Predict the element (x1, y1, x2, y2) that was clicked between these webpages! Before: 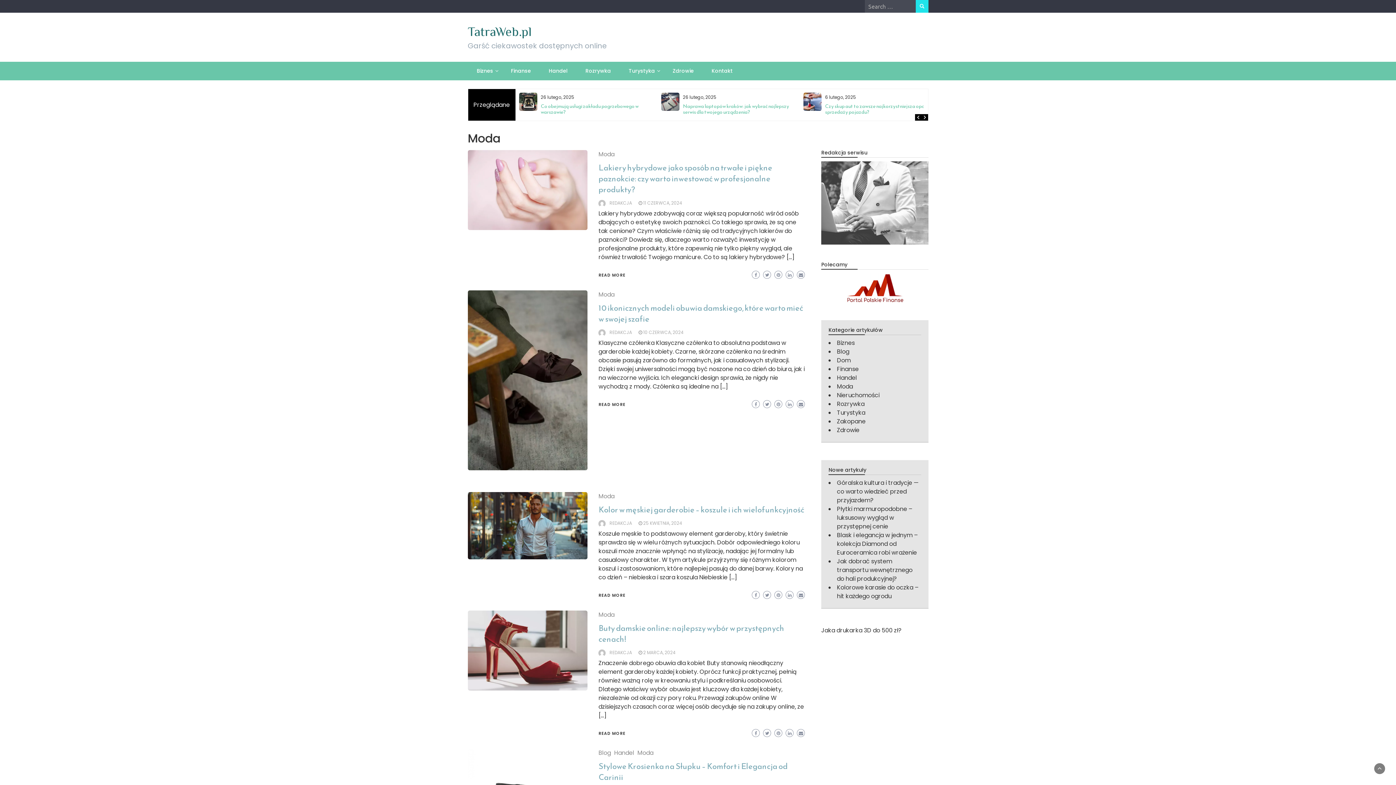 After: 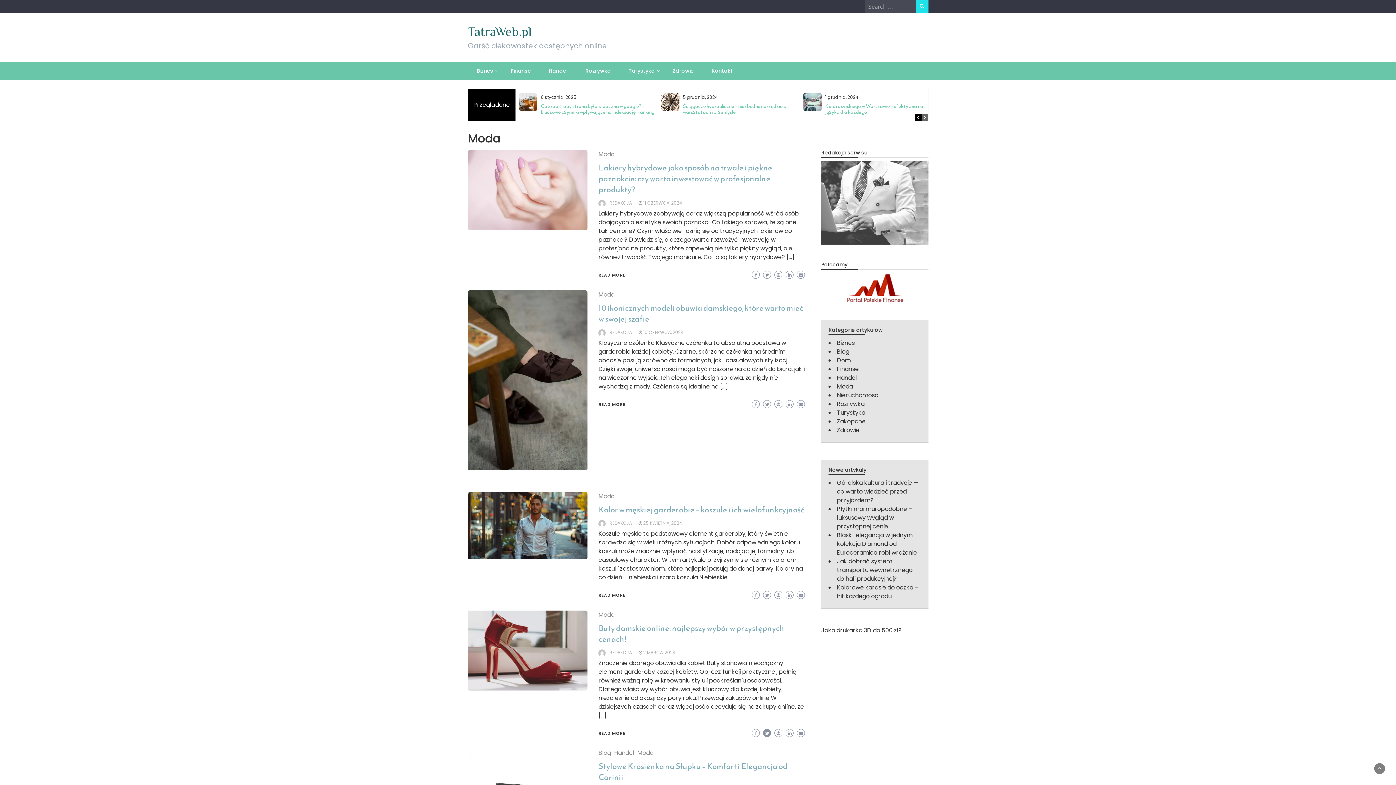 Action: bbox: (763, 729, 771, 737)